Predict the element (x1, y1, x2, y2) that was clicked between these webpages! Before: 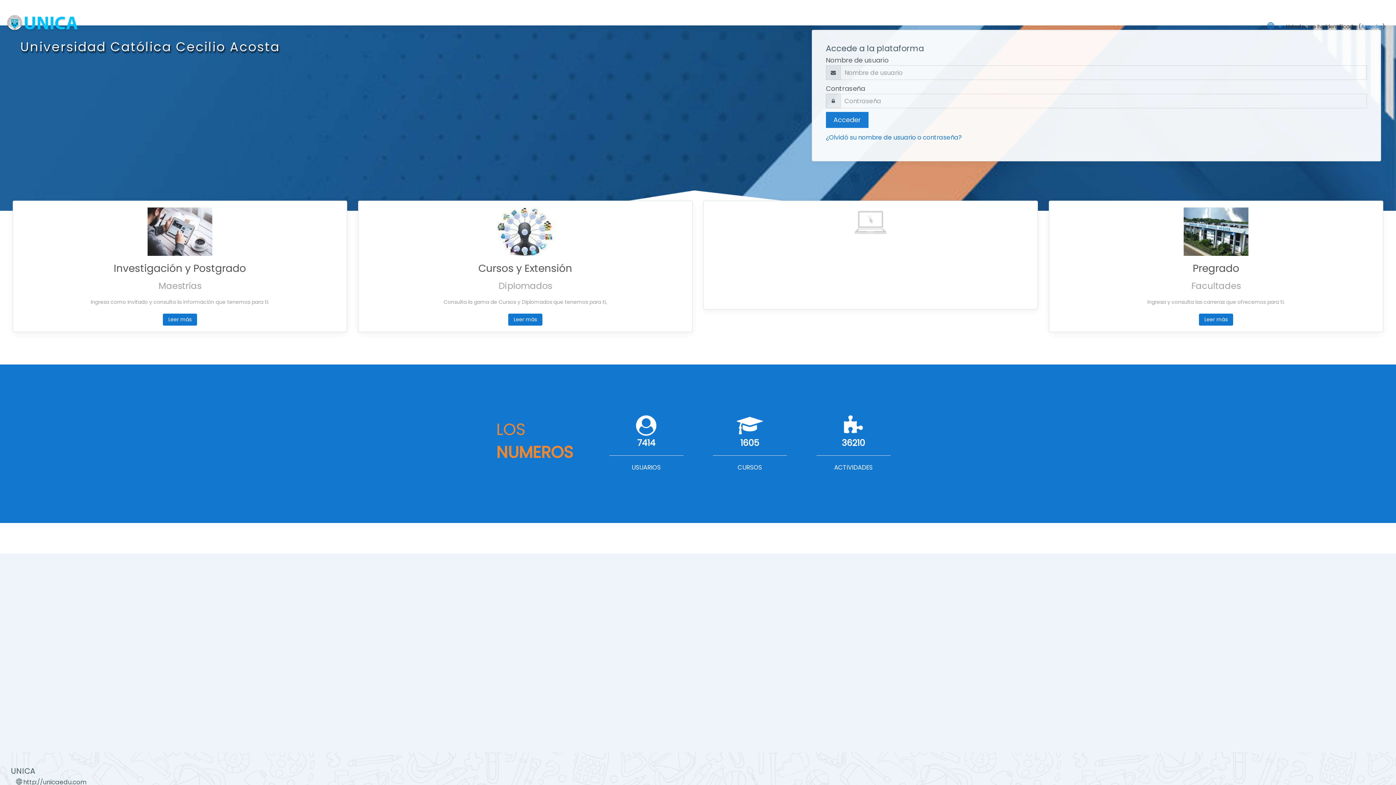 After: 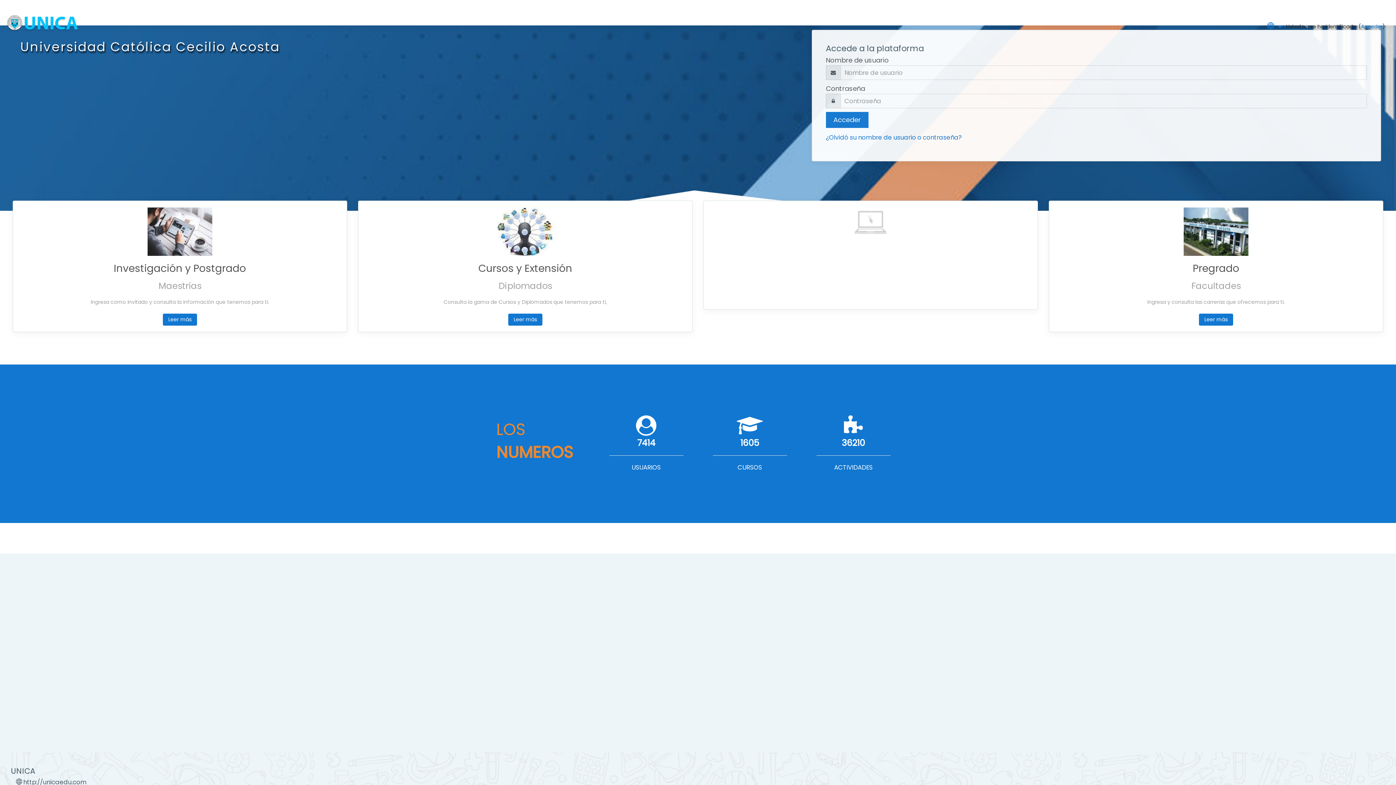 Action: bbox: (1199, 313, 1233, 325) label: Leer más